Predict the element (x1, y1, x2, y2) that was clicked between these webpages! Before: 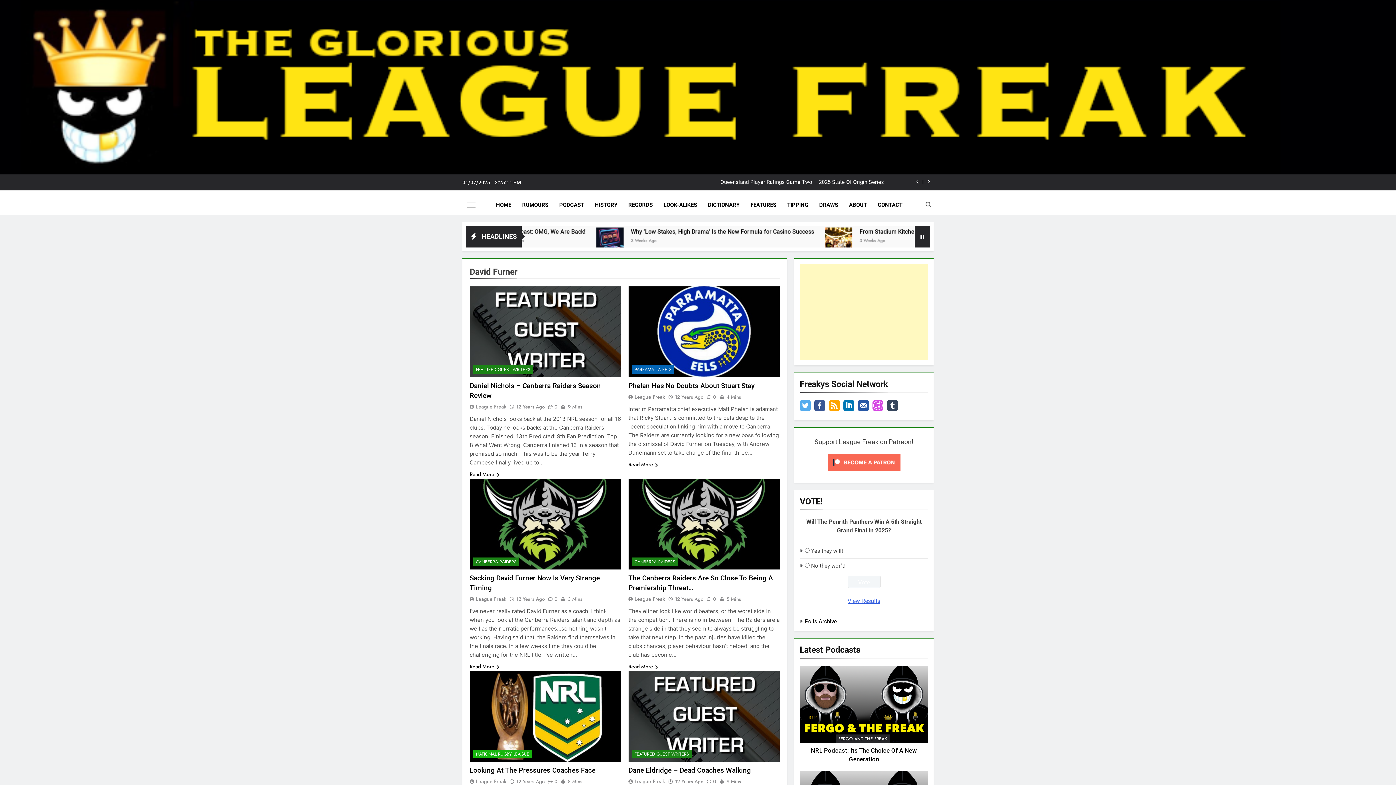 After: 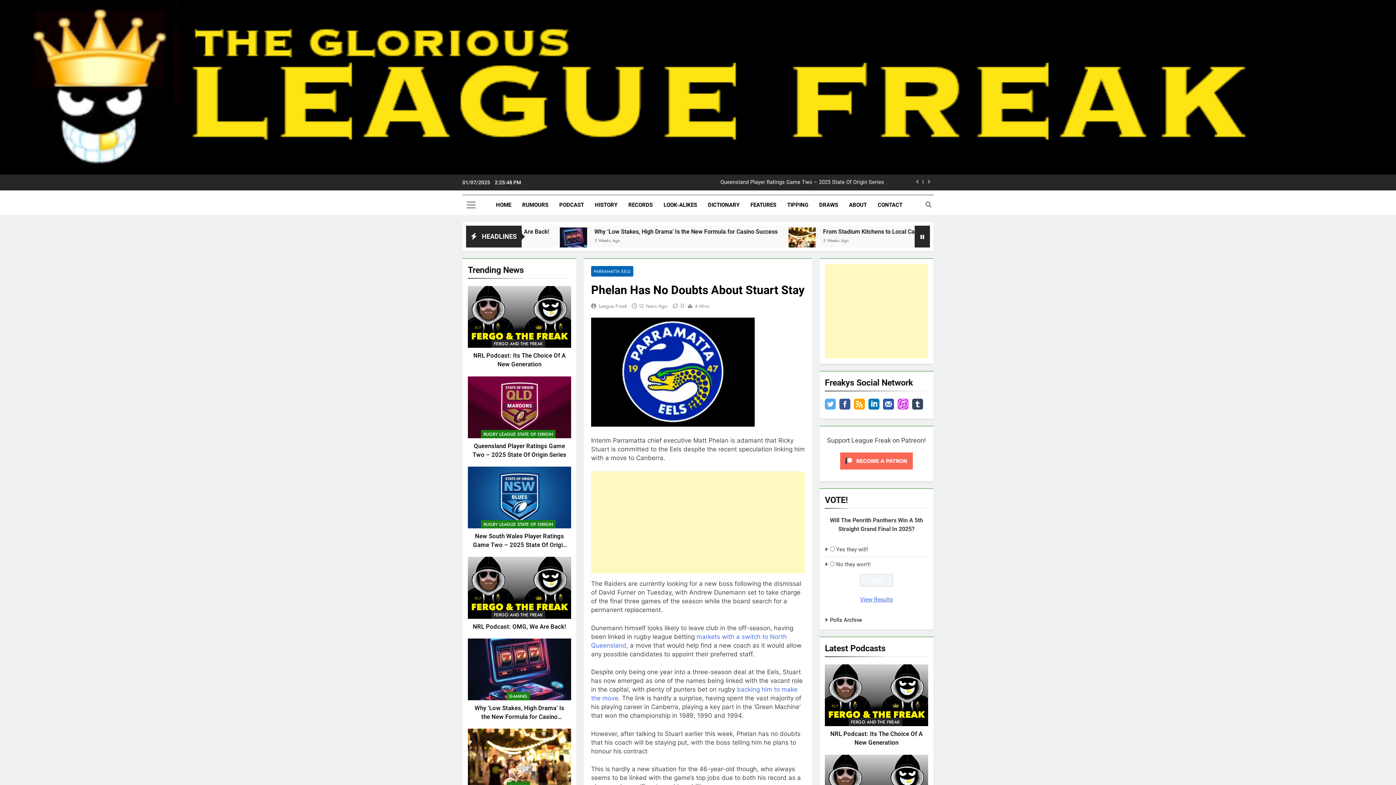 Action: label: Phelan Has No Doubts About Stuart Stay bbox: (628, 381, 754, 390)